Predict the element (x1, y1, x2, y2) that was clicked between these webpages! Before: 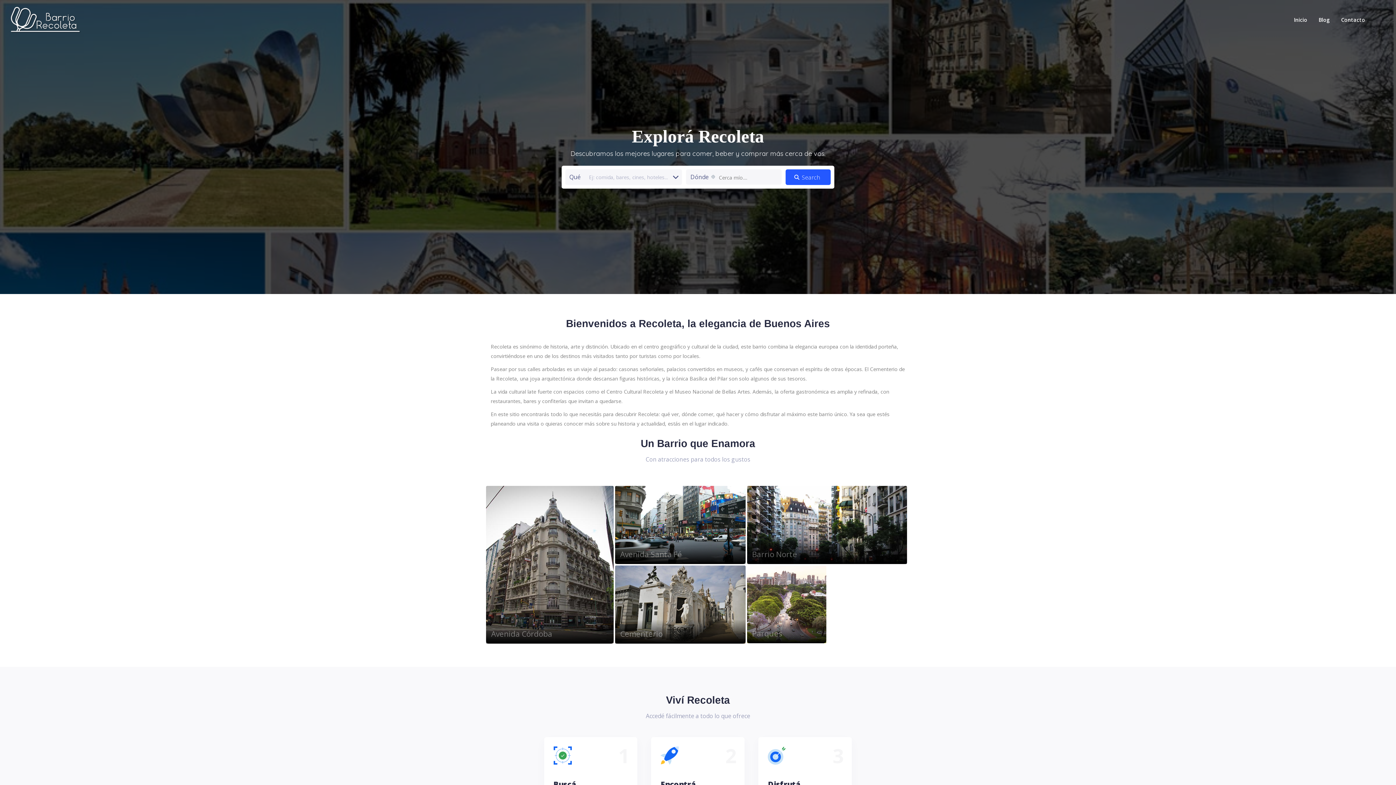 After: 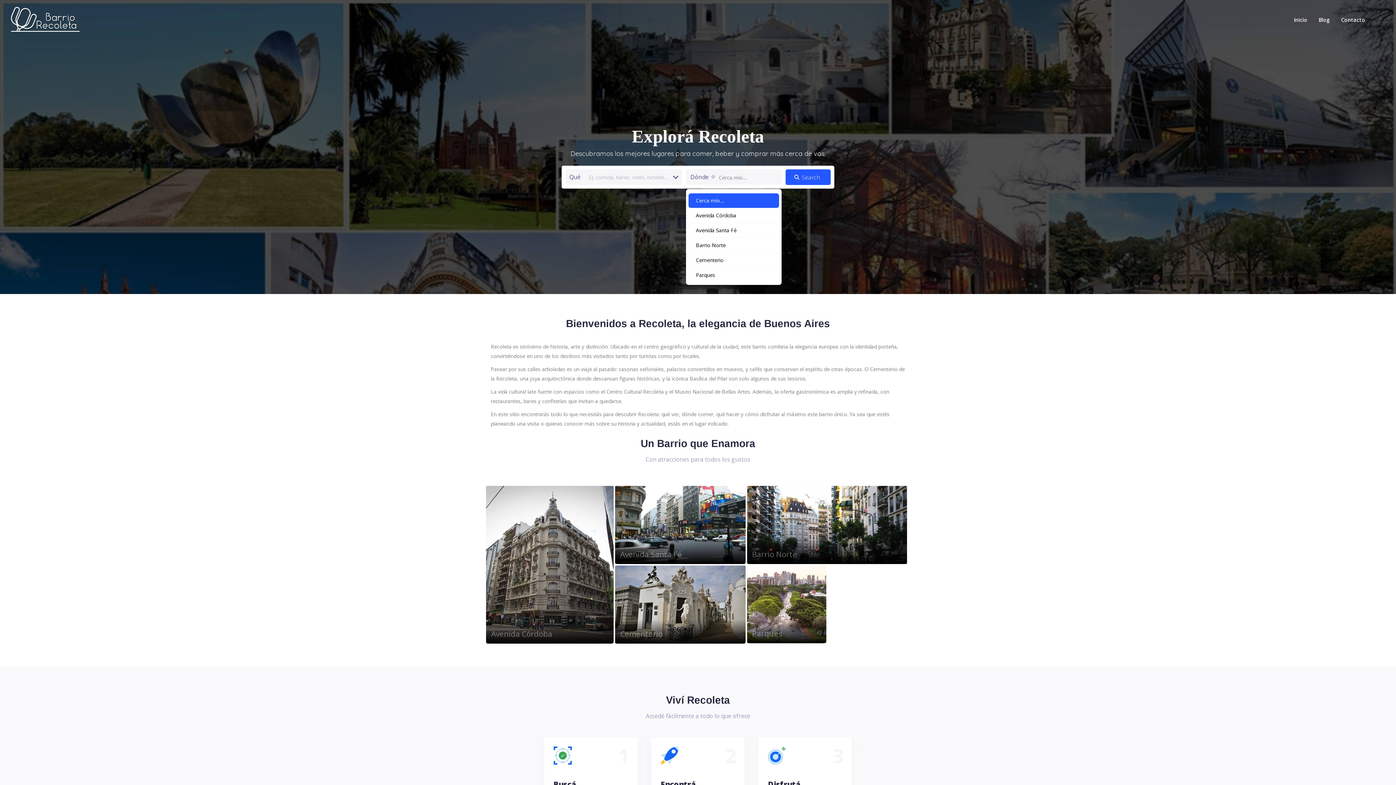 Action: bbox: (686, 169, 779, 186) label: Cerca mío....